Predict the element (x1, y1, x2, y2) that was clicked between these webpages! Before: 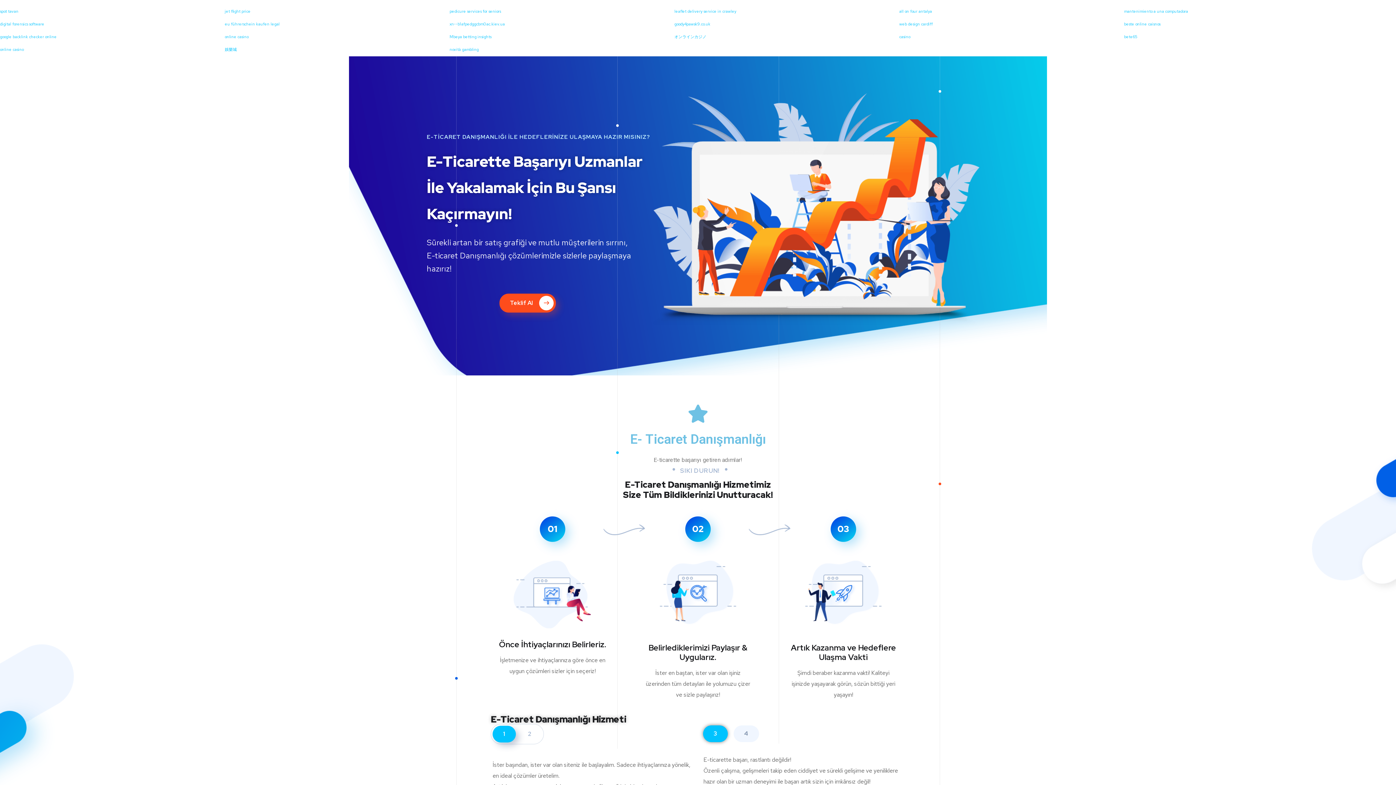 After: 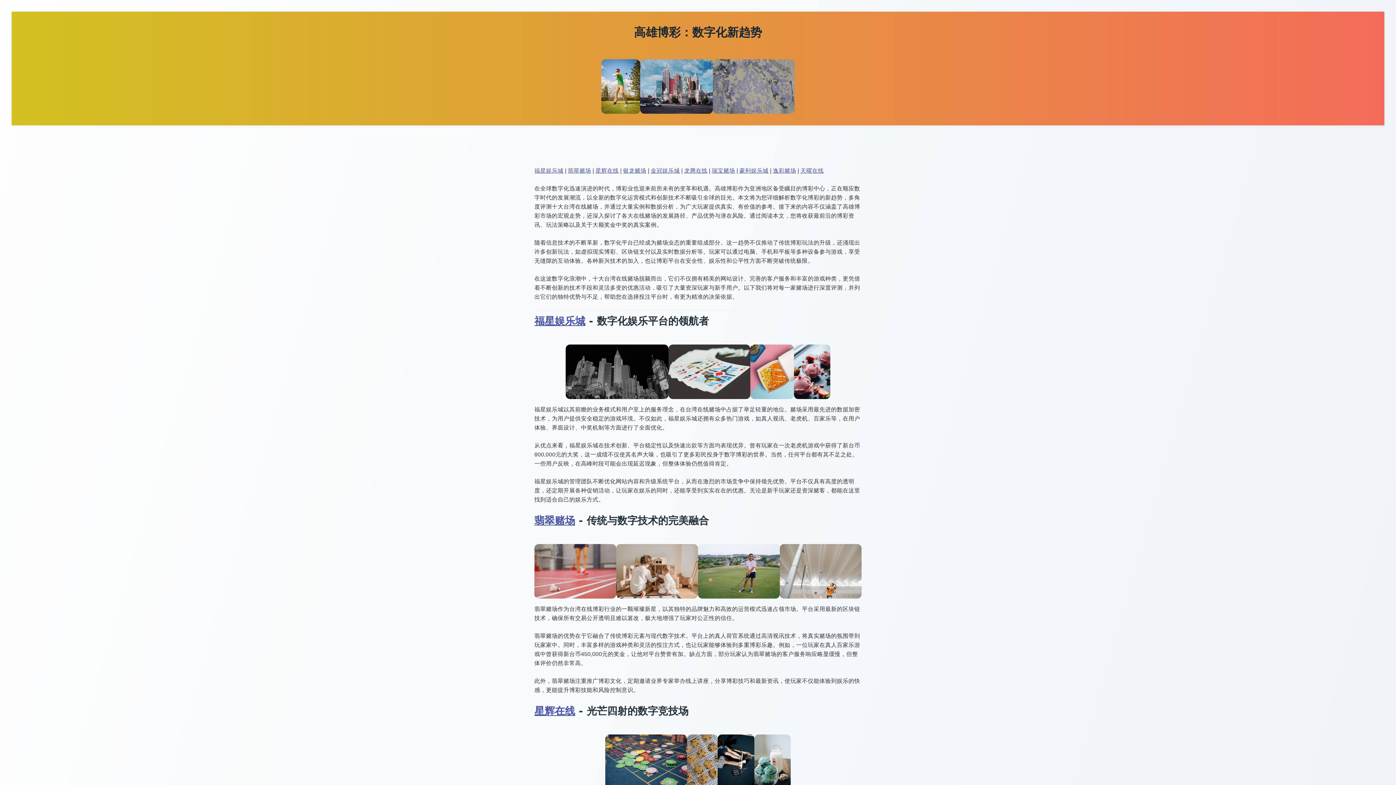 Action: label: 娛樂城 bbox: (224, 46, 236, 52)